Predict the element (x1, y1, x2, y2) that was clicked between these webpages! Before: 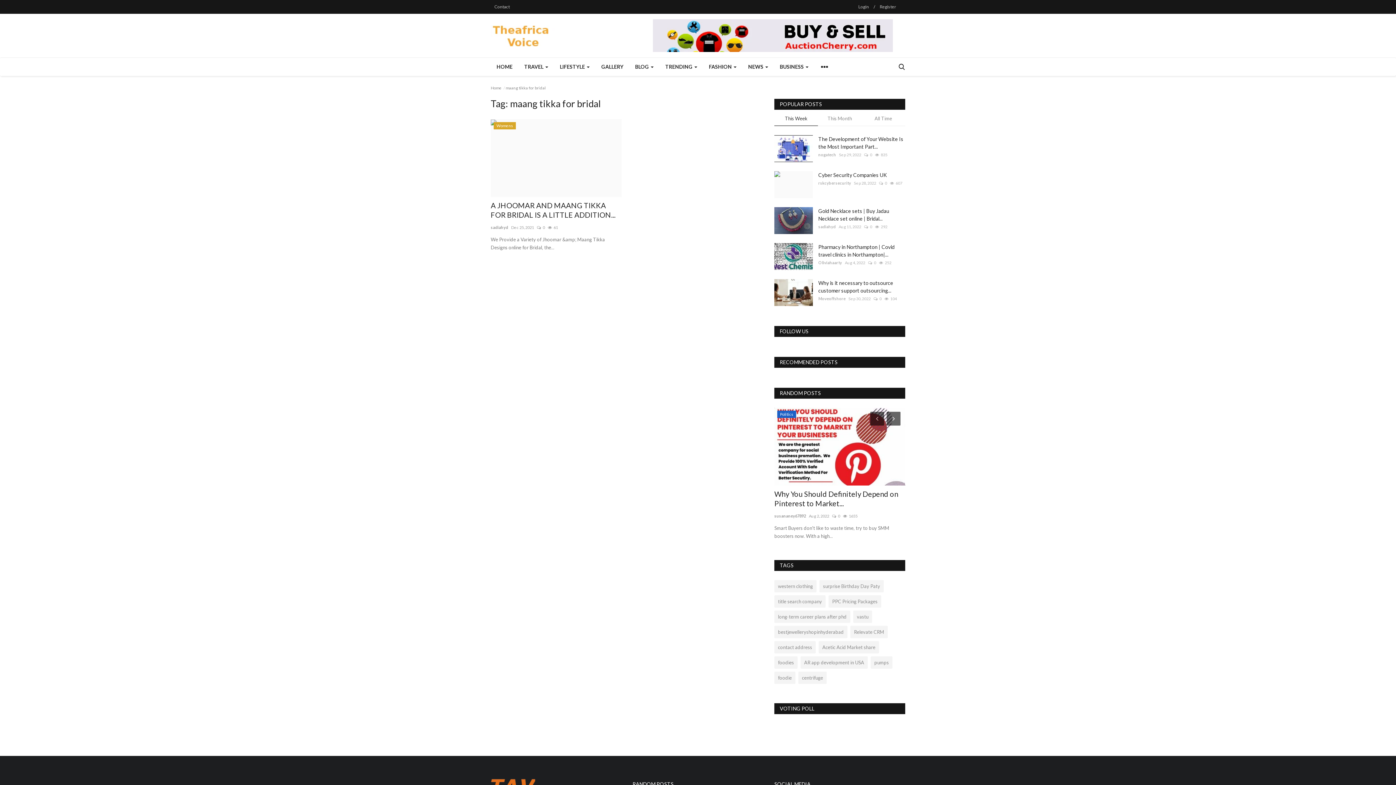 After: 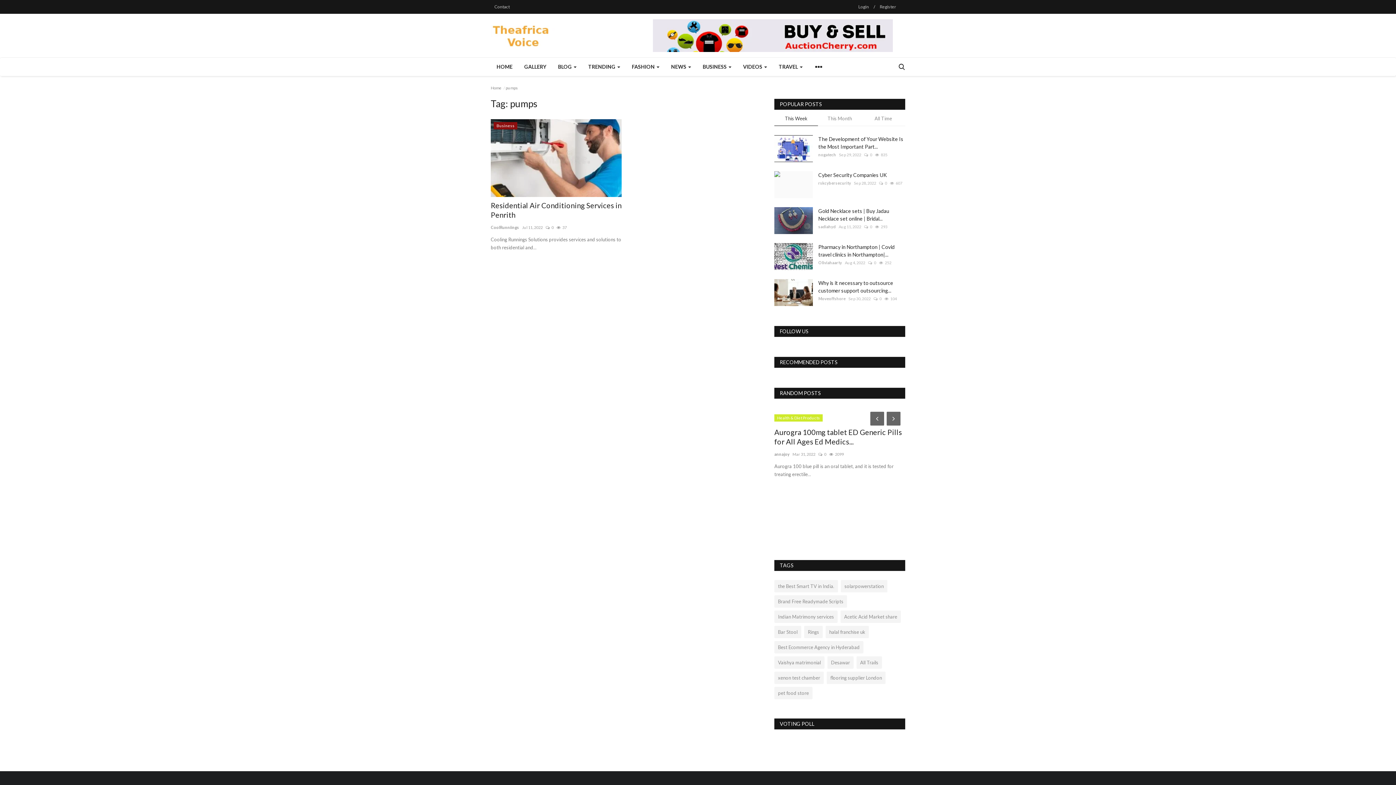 Action: label: pumps bbox: (870, 656, 892, 669)